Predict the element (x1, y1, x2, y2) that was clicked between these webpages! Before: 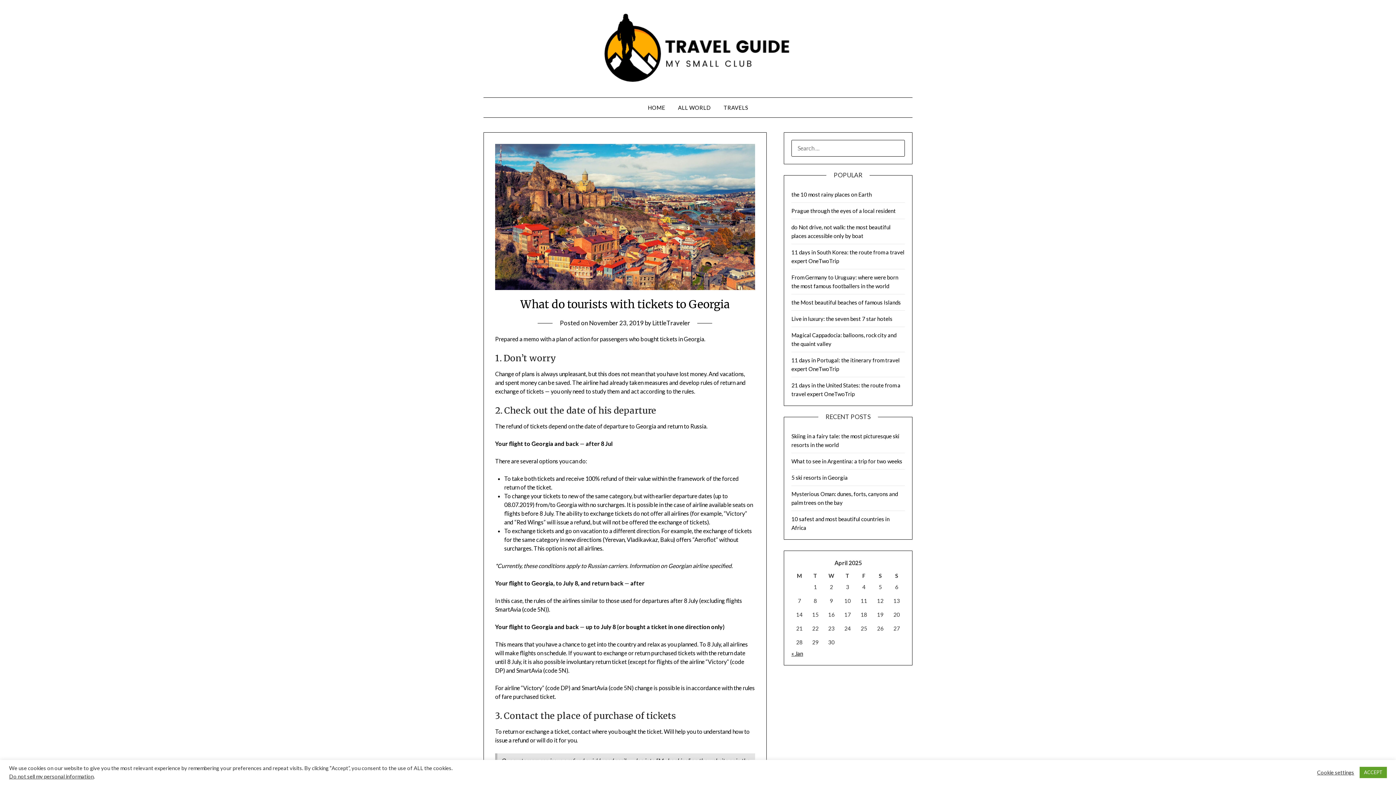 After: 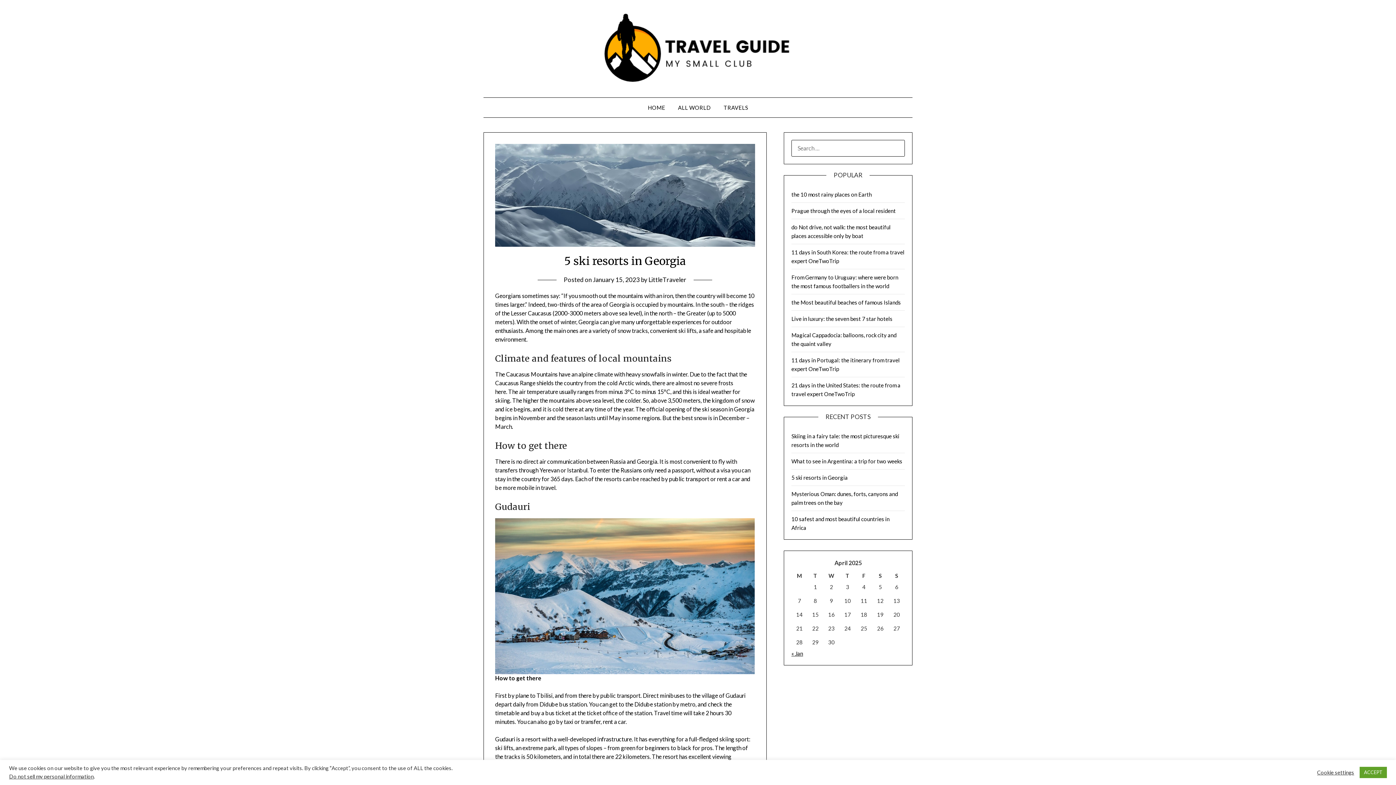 Action: bbox: (791, 474, 847, 481) label: 5 ski resorts in Georgia